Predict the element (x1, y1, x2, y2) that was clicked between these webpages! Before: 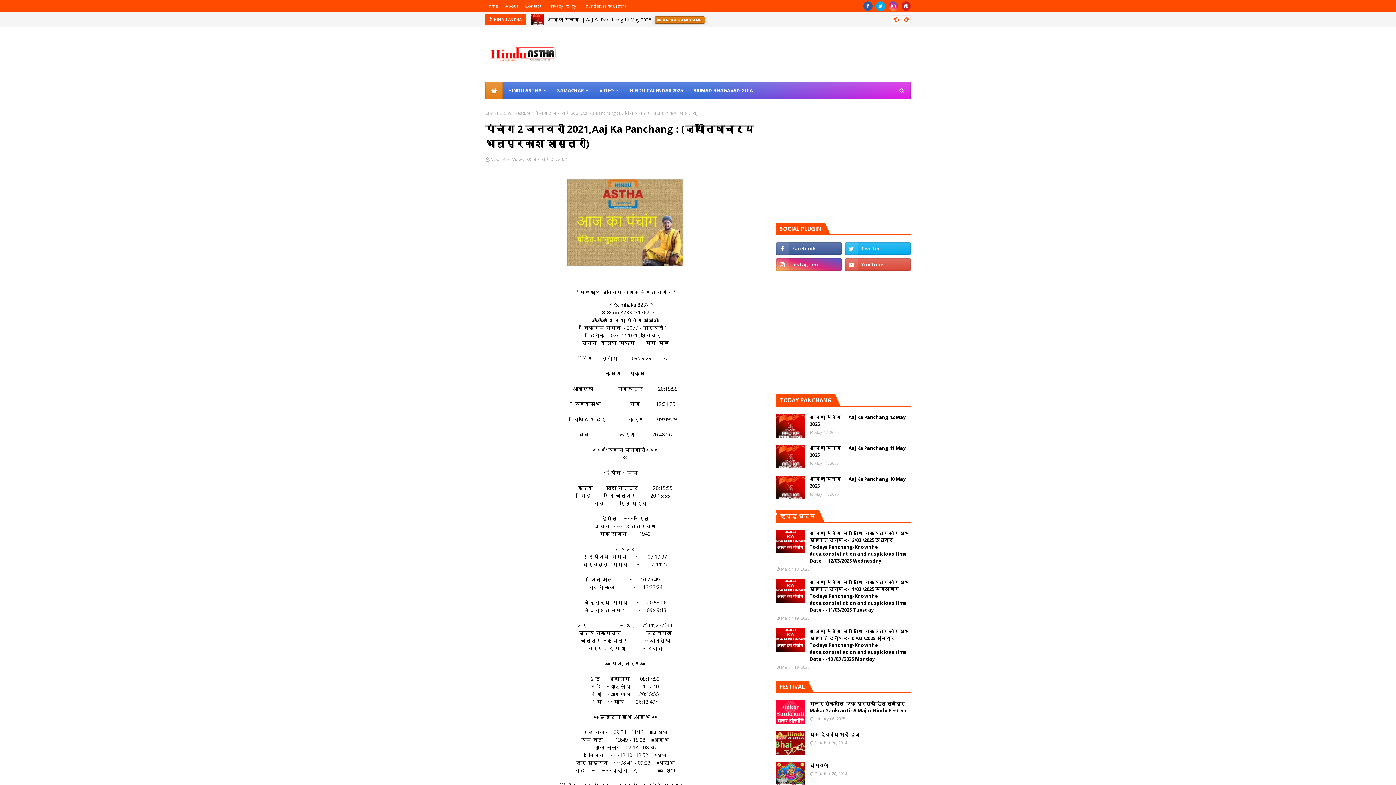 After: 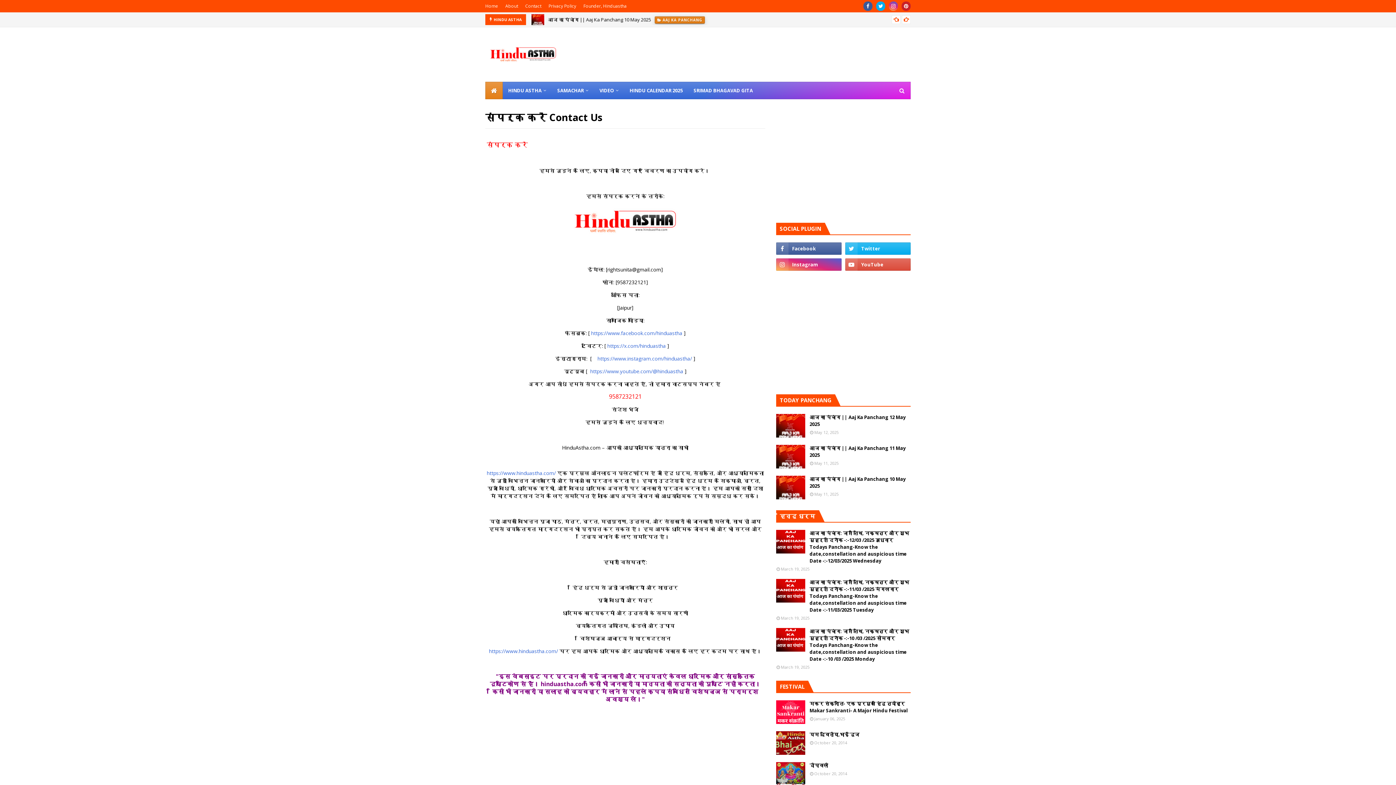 Action: bbox: (523, 0, 543, 12) label: Contact